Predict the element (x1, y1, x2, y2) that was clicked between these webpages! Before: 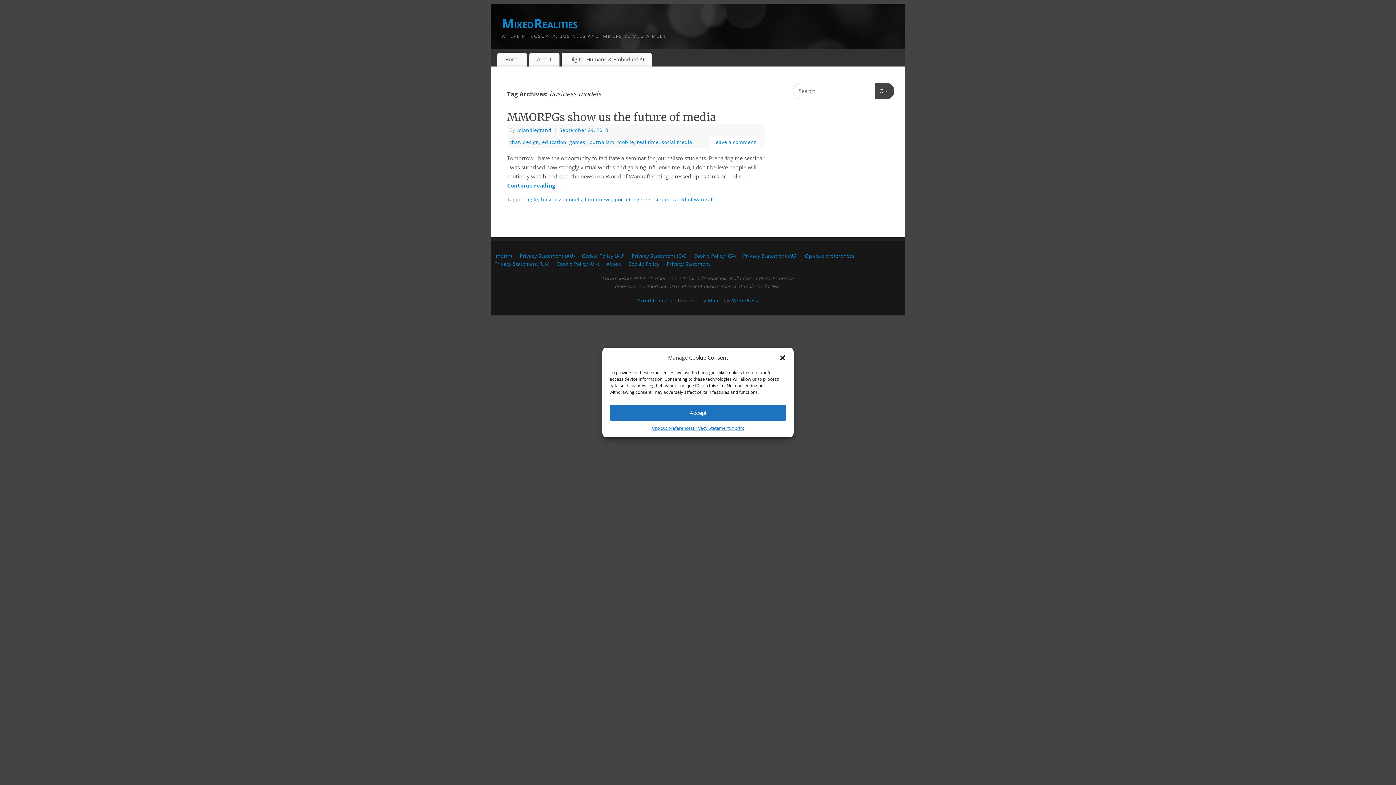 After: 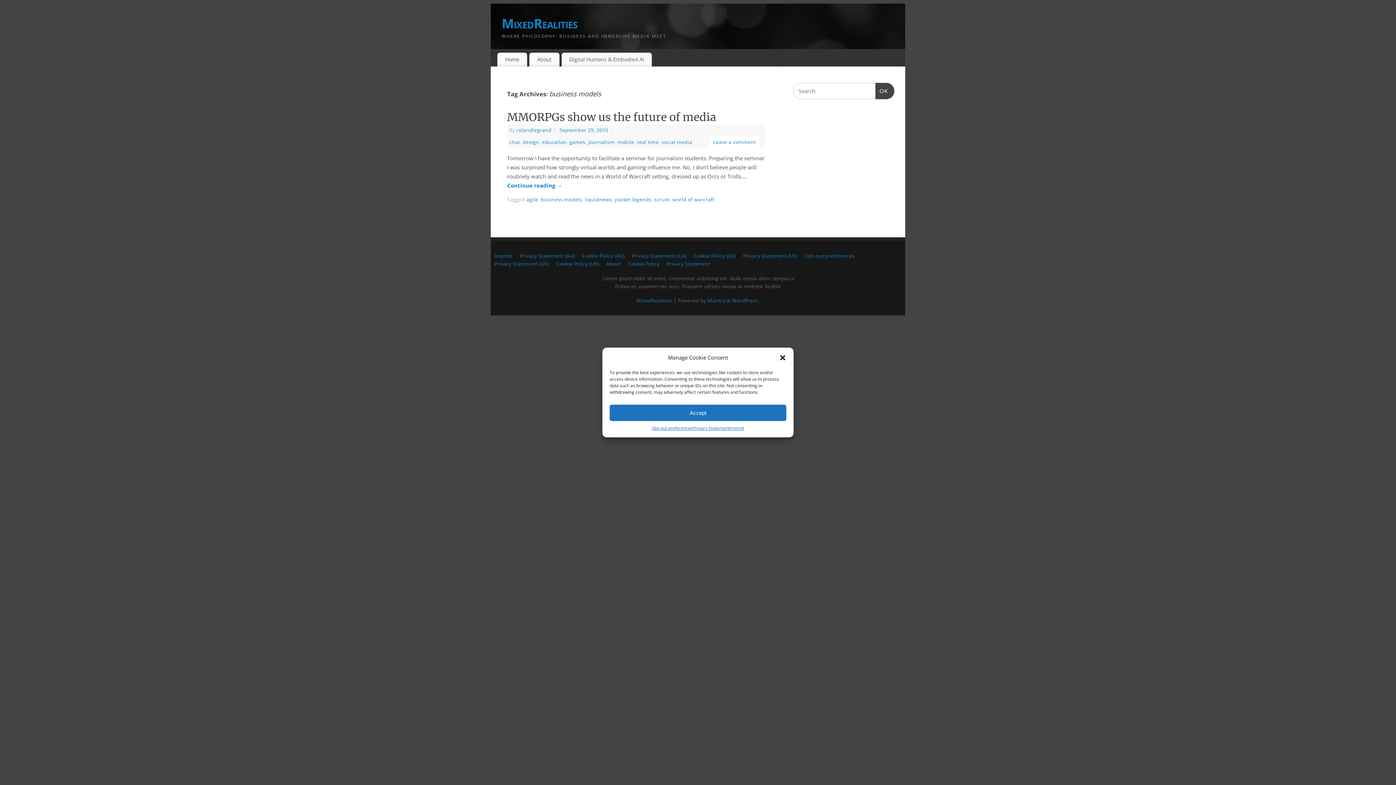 Action: bbox: (541, 196, 582, 203) label: business models